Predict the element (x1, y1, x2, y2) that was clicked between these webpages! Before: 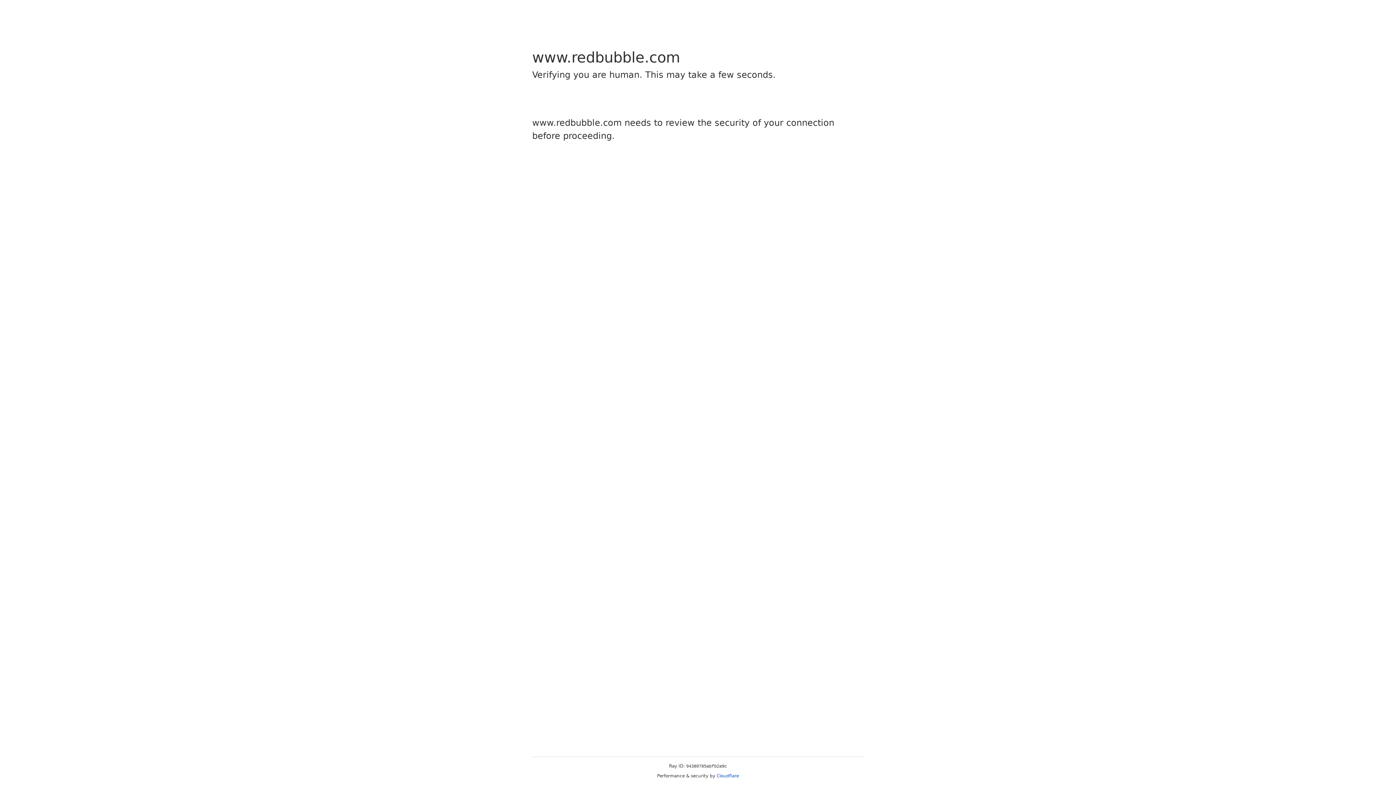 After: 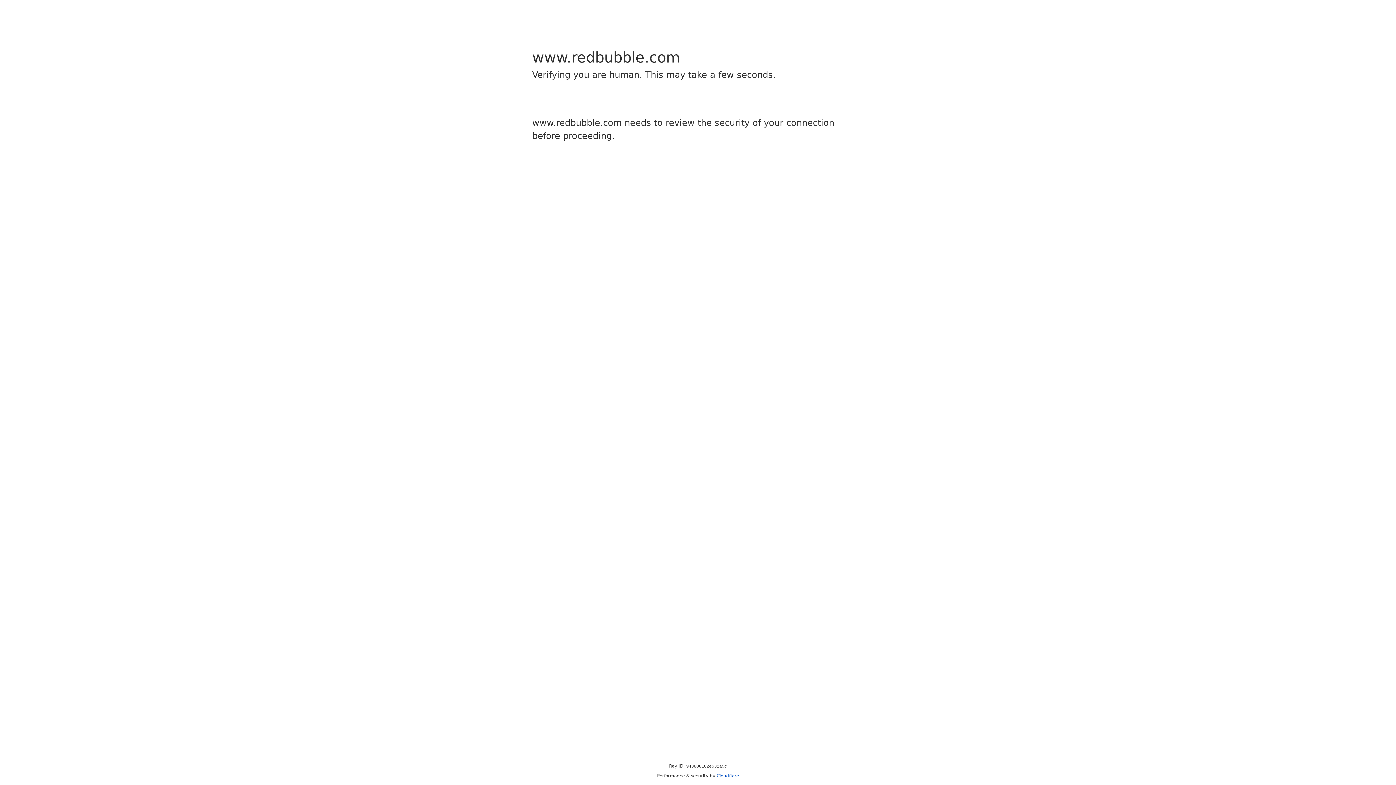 Action: label: Cloudflare bbox: (716, 773, 739, 778)